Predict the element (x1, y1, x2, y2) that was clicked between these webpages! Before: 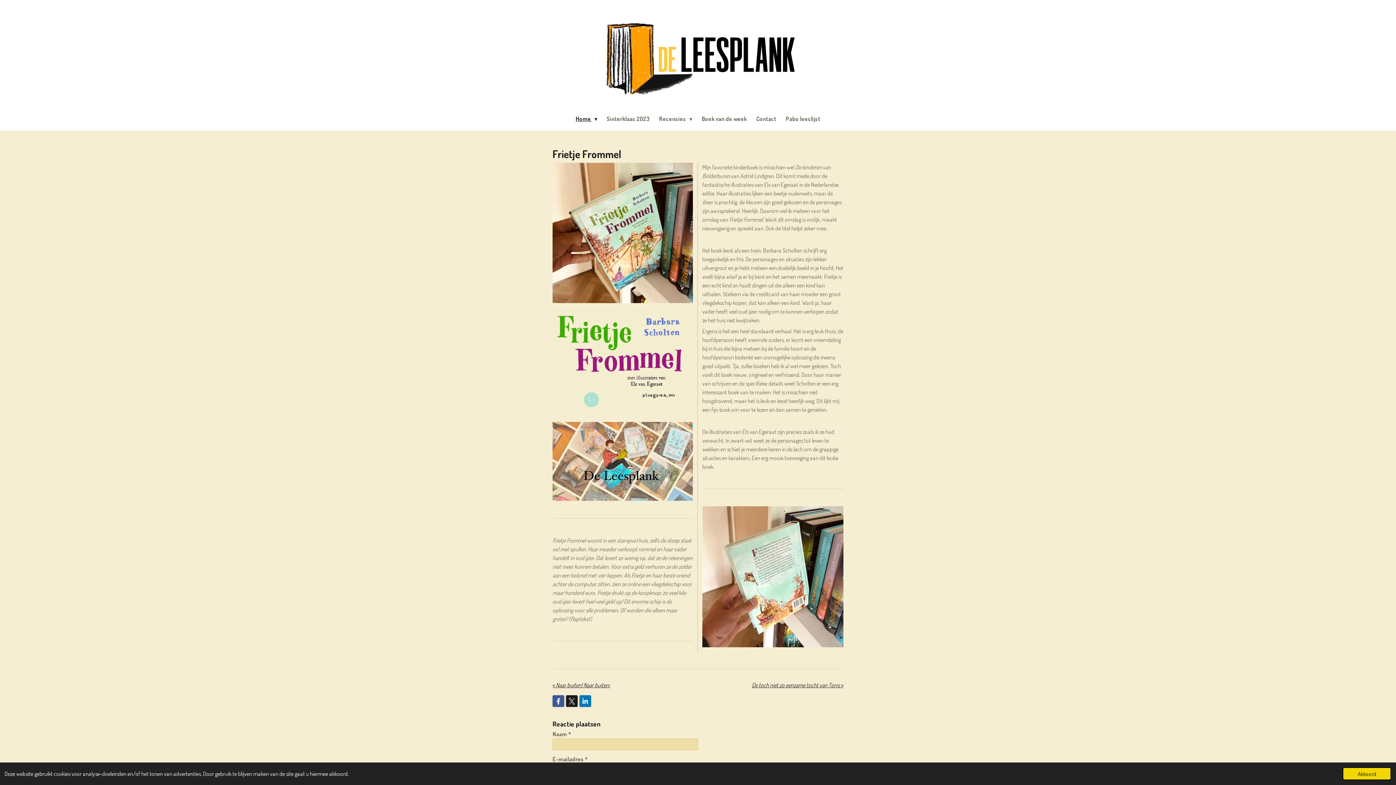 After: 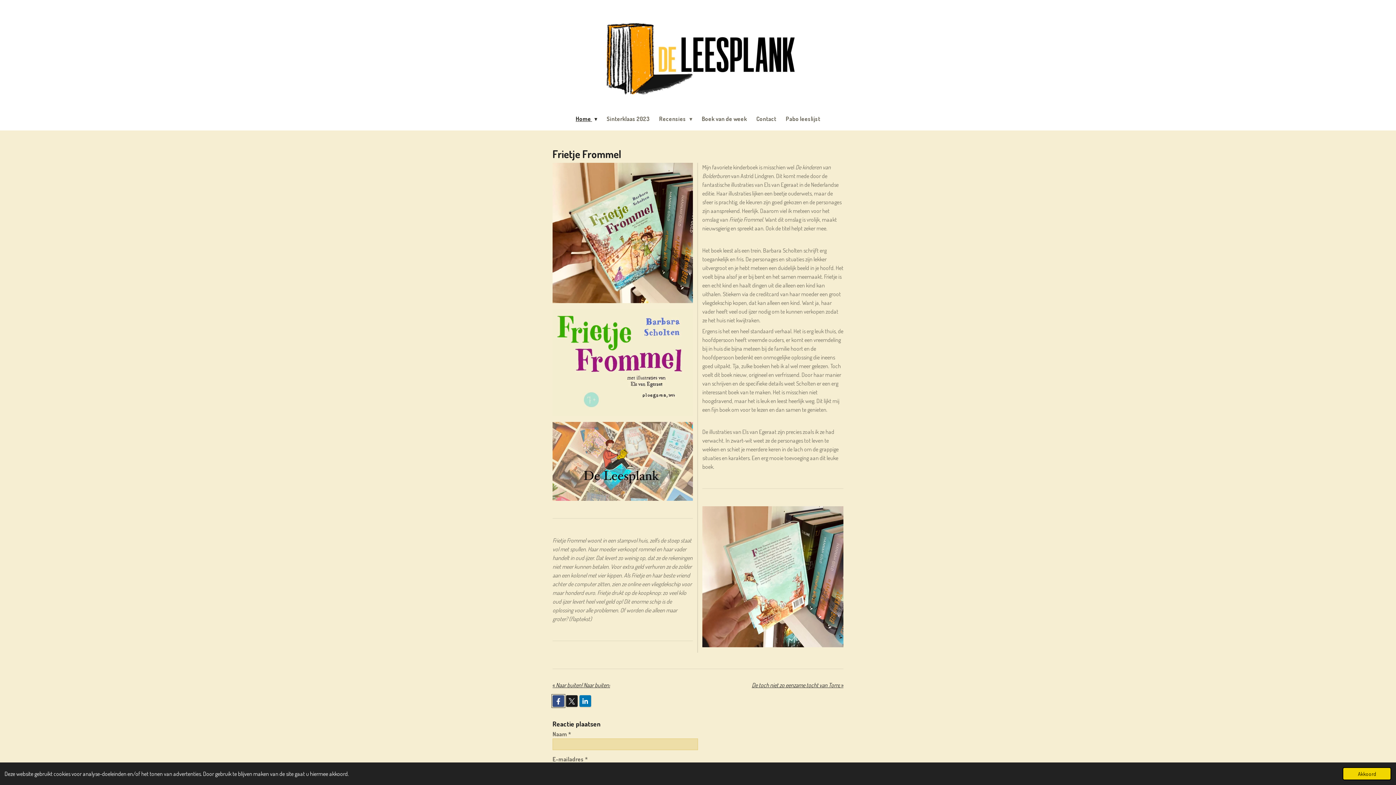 Action: bbox: (552, 695, 564, 707)